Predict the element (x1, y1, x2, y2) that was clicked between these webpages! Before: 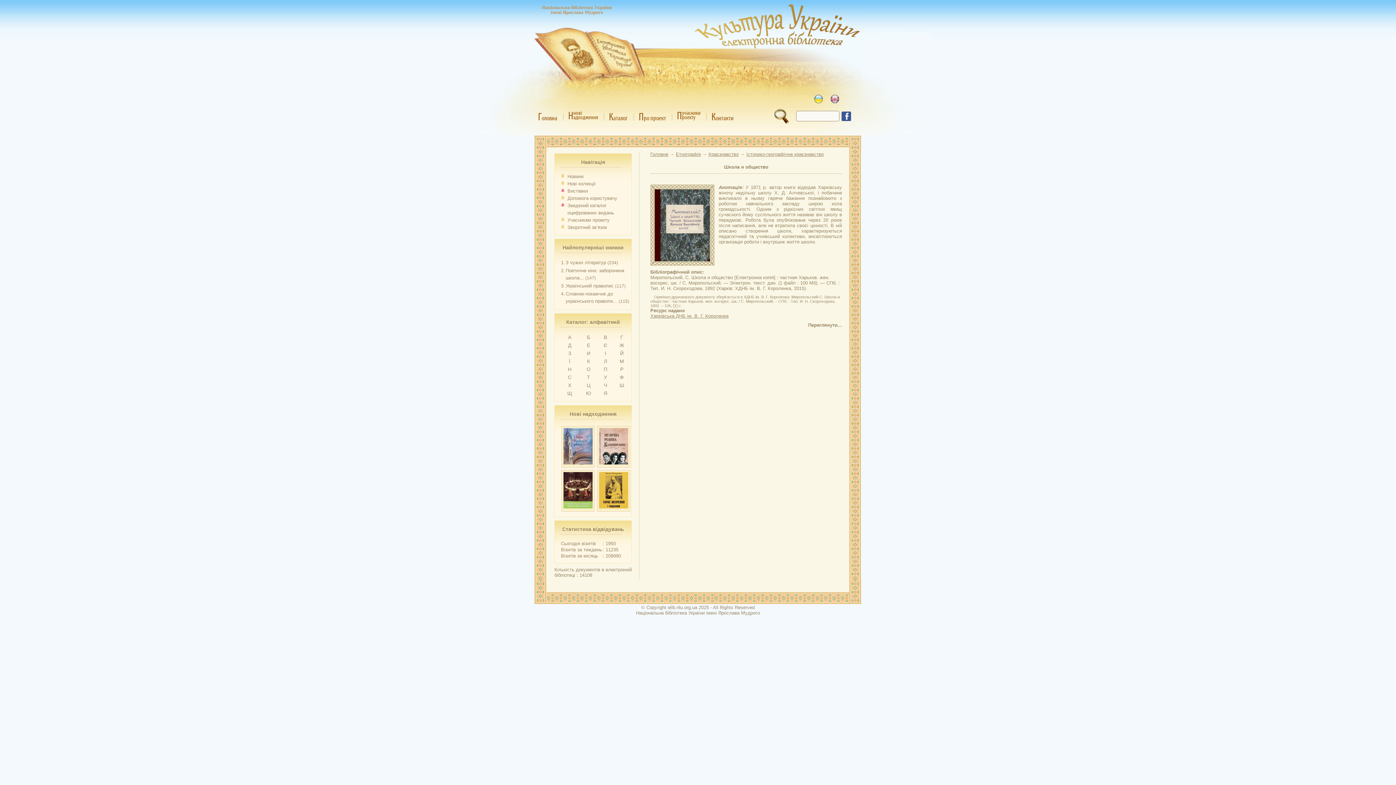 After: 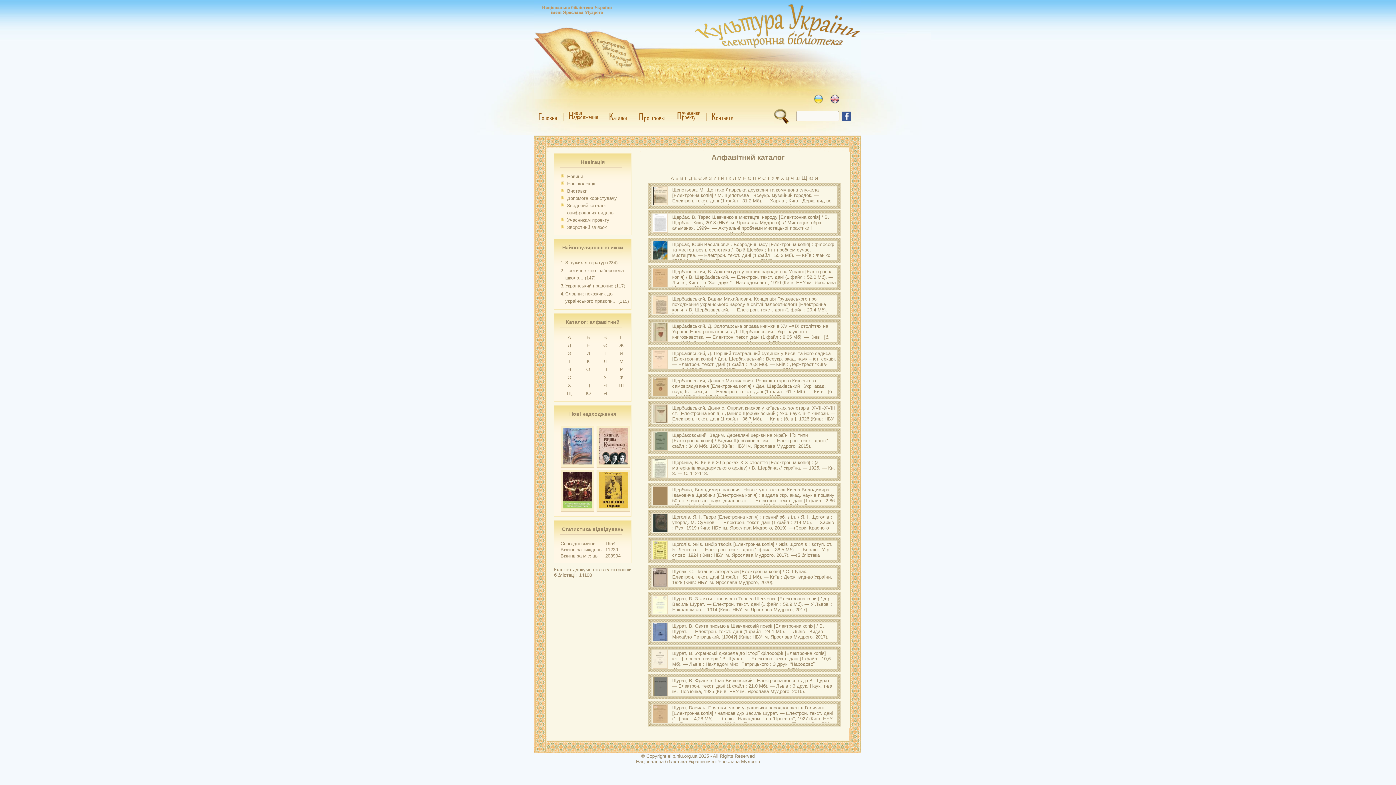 Action: label: Щ bbox: (567, 390, 572, 396)